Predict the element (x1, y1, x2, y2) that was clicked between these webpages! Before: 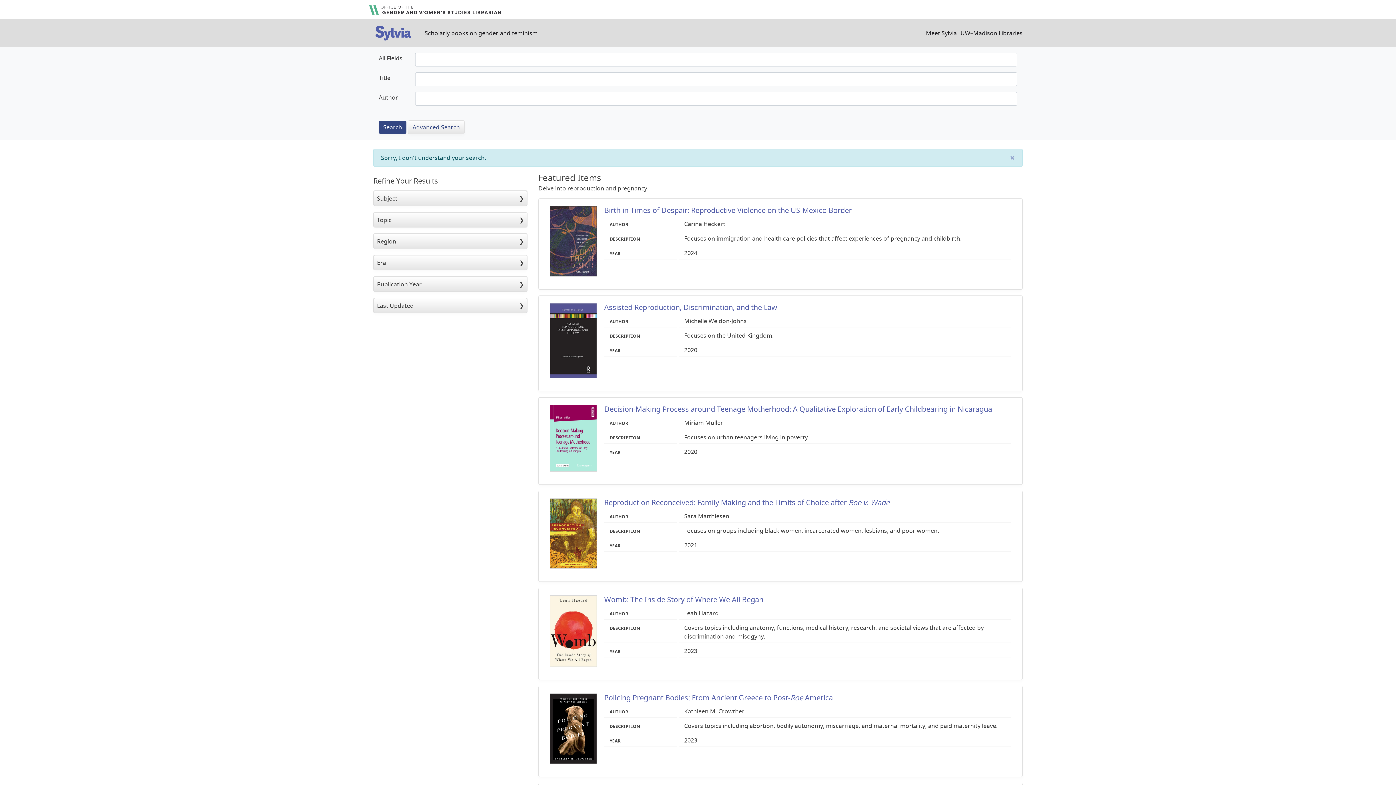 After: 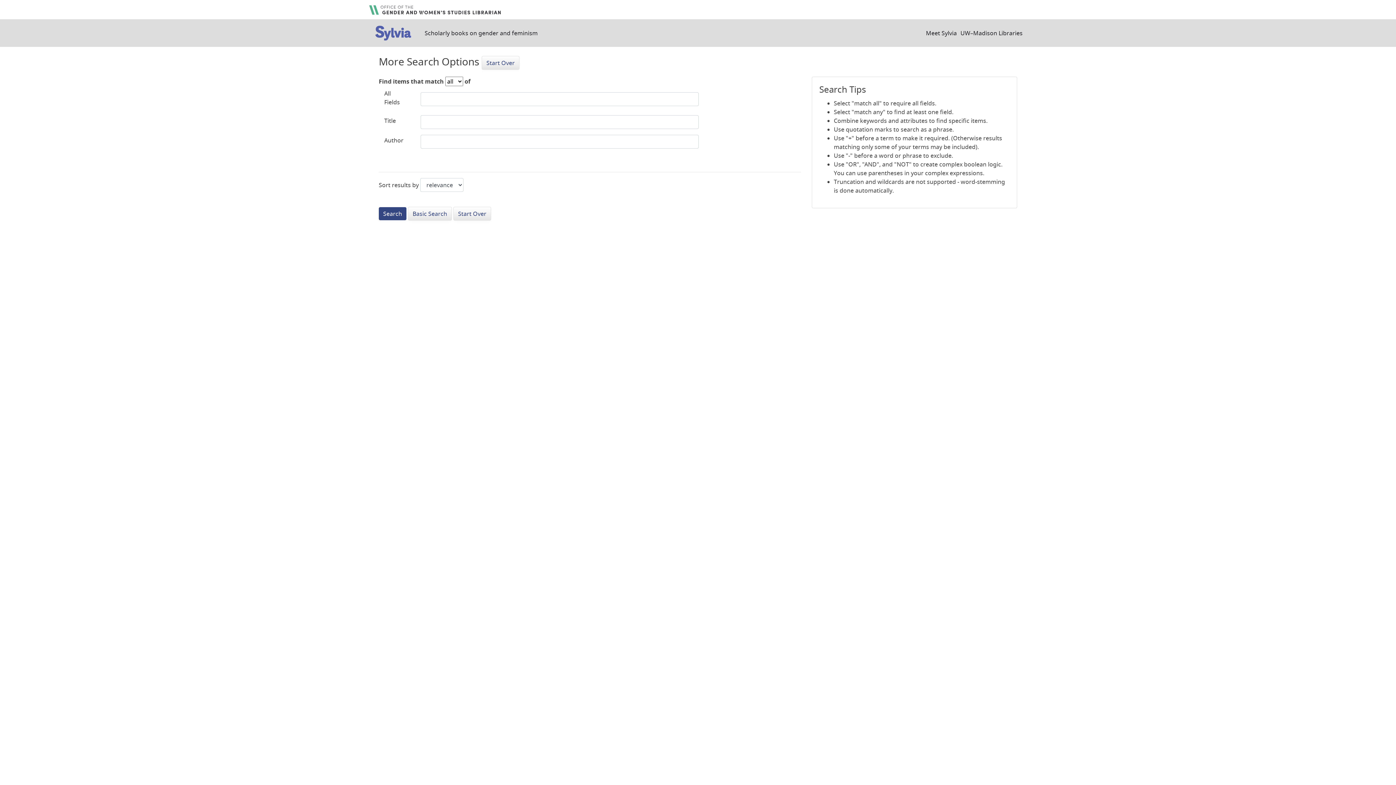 Action: label: Advanced Search bbox: (408, 120, 464, 134)